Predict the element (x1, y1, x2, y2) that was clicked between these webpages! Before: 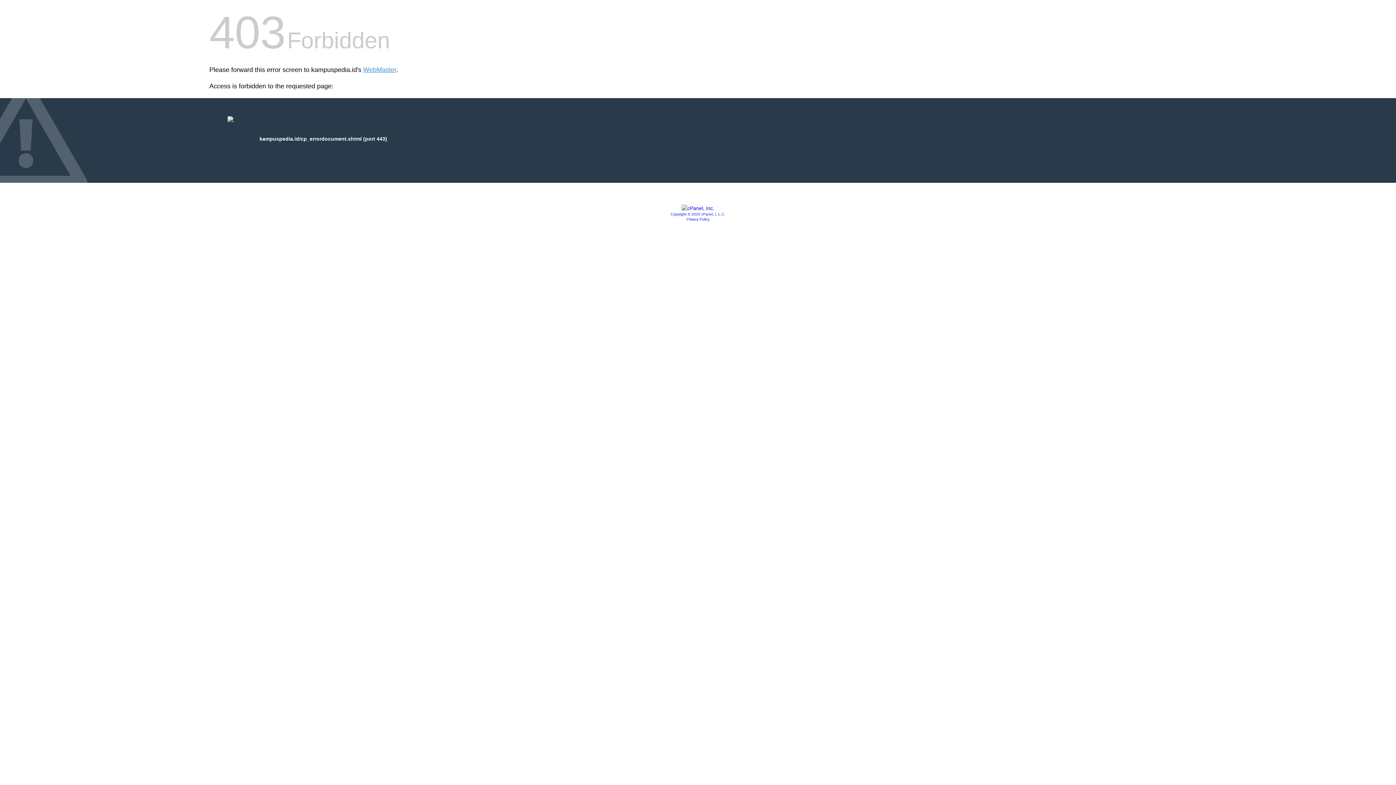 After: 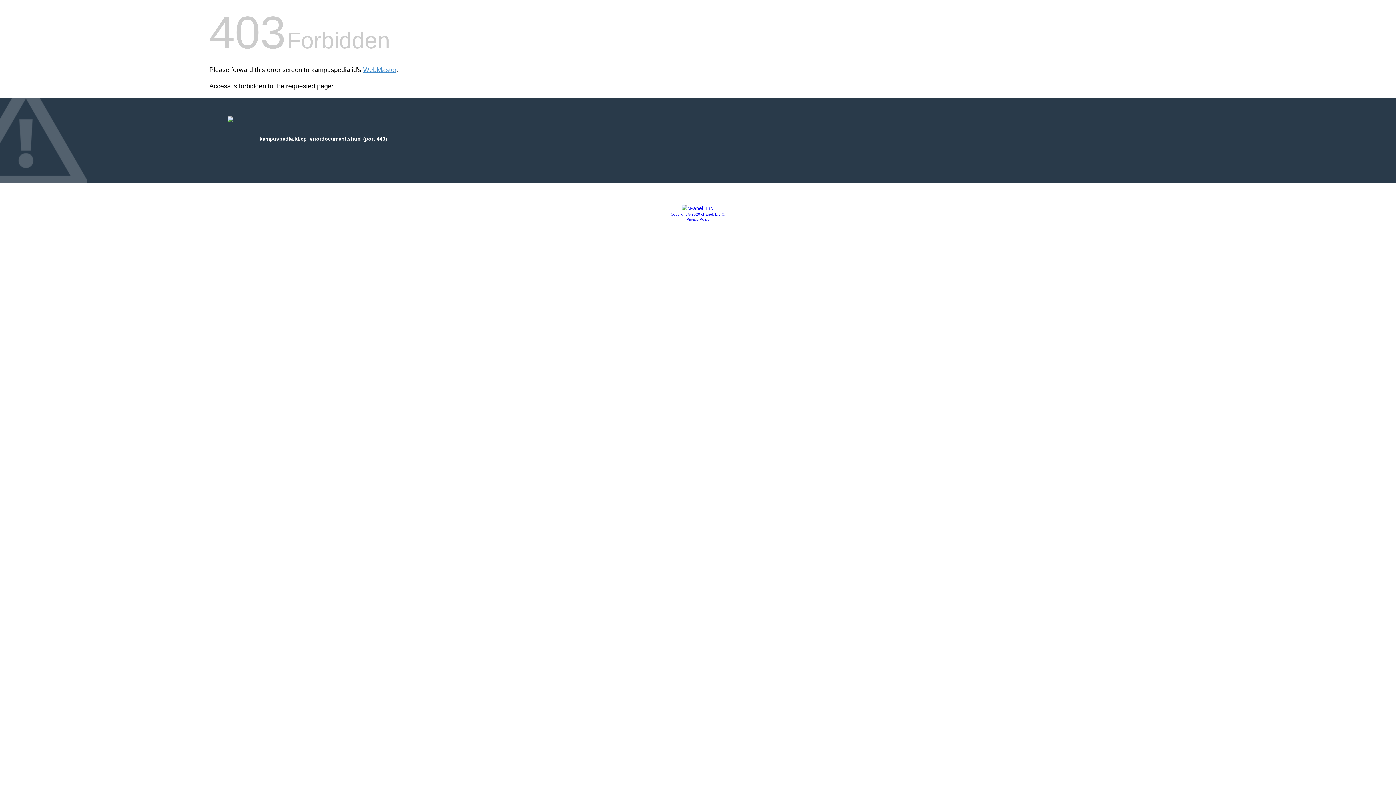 Action: label: Copyright © 2020 cPanel, L.L.C. bbox: (670, 212, 725, 216)